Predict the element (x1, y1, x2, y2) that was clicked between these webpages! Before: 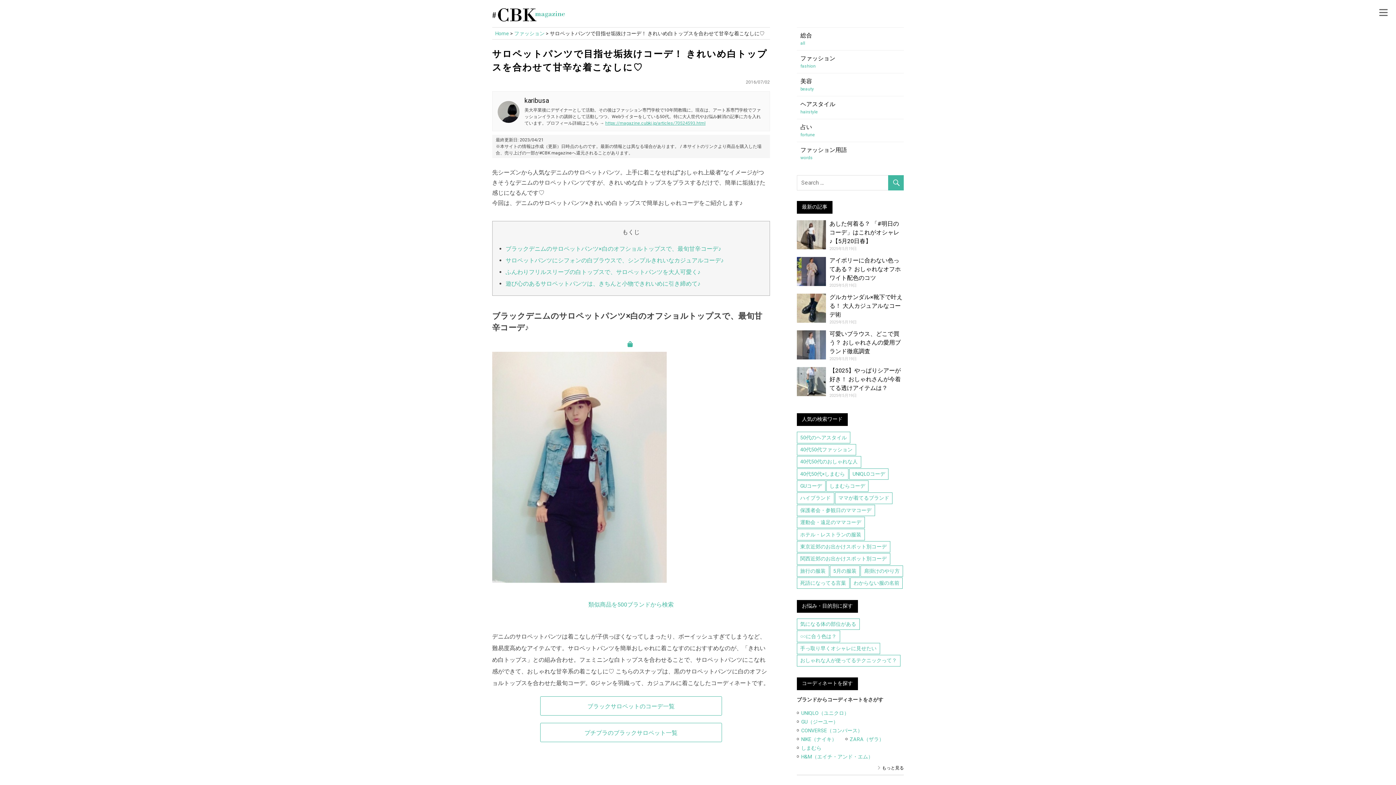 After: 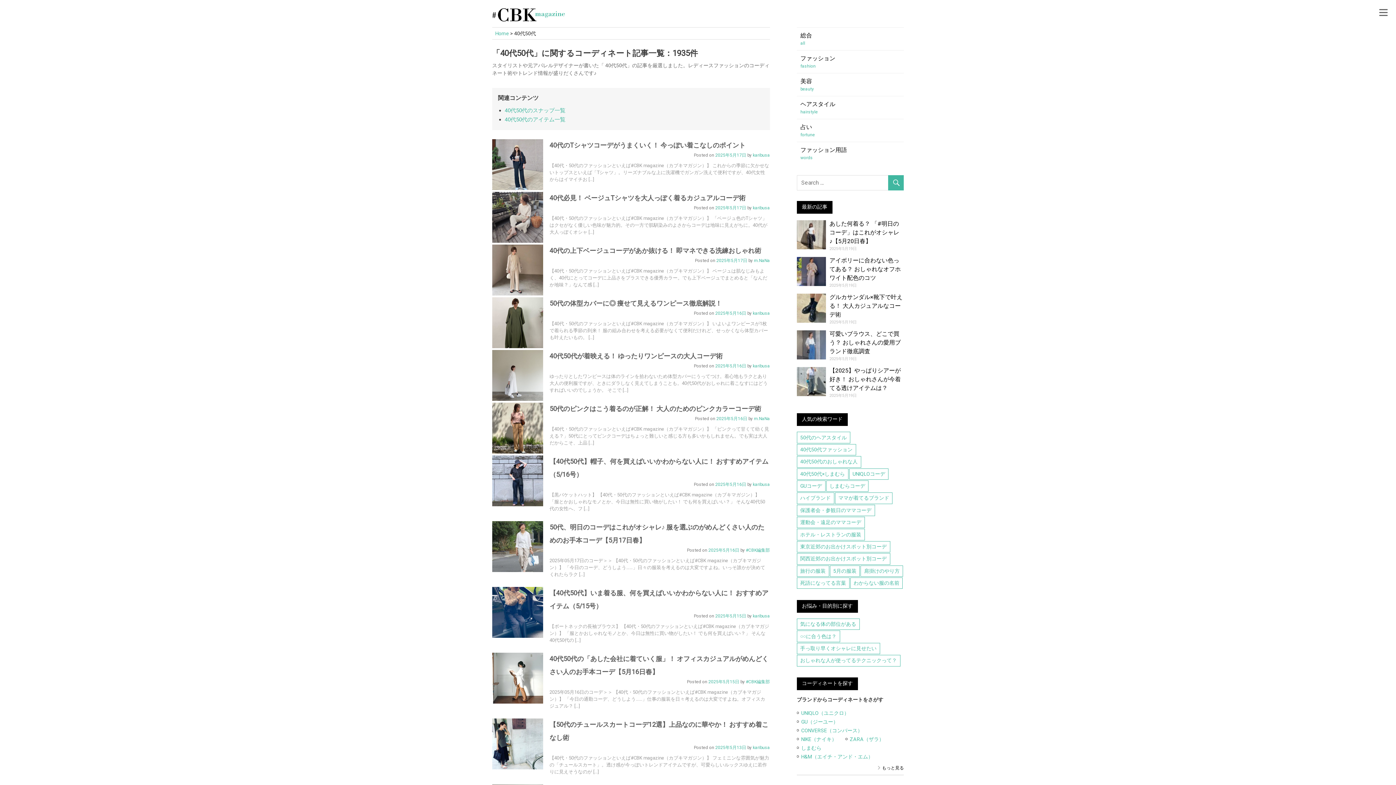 Action: label: 40代50代ファッション bbox: (797, 444, 856, 455)